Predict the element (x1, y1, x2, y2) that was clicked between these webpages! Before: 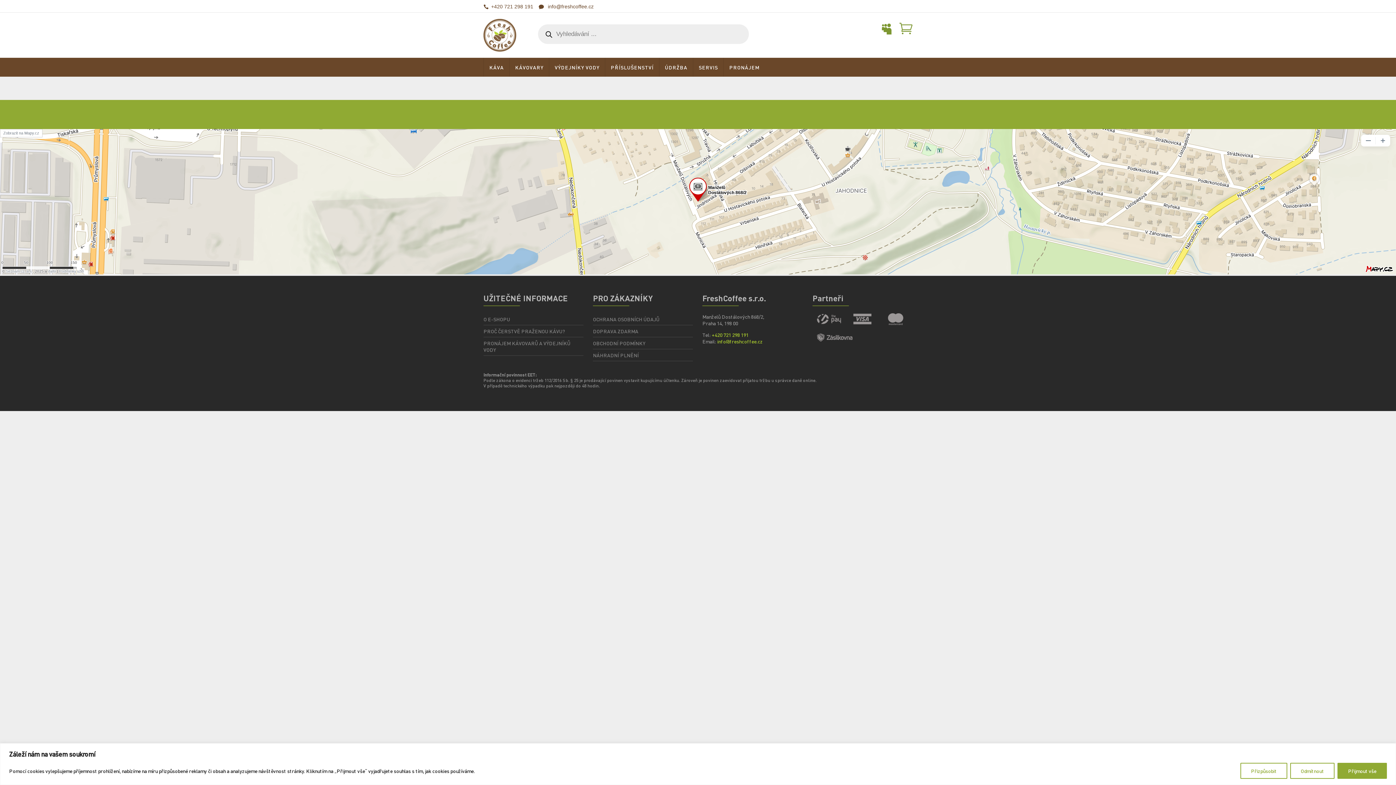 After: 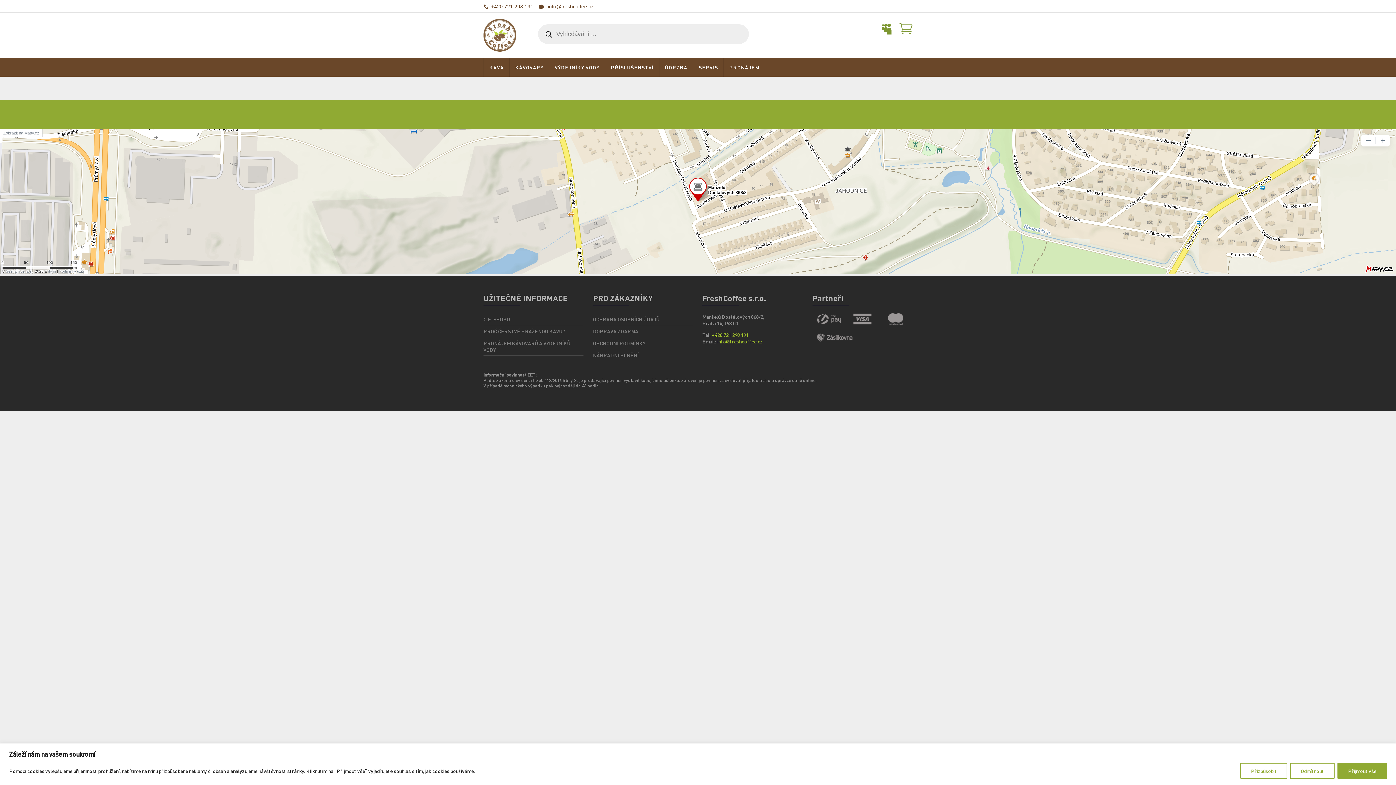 Action: bbox: (717, 338, 762, 344) label: info@freshcoffee.cz